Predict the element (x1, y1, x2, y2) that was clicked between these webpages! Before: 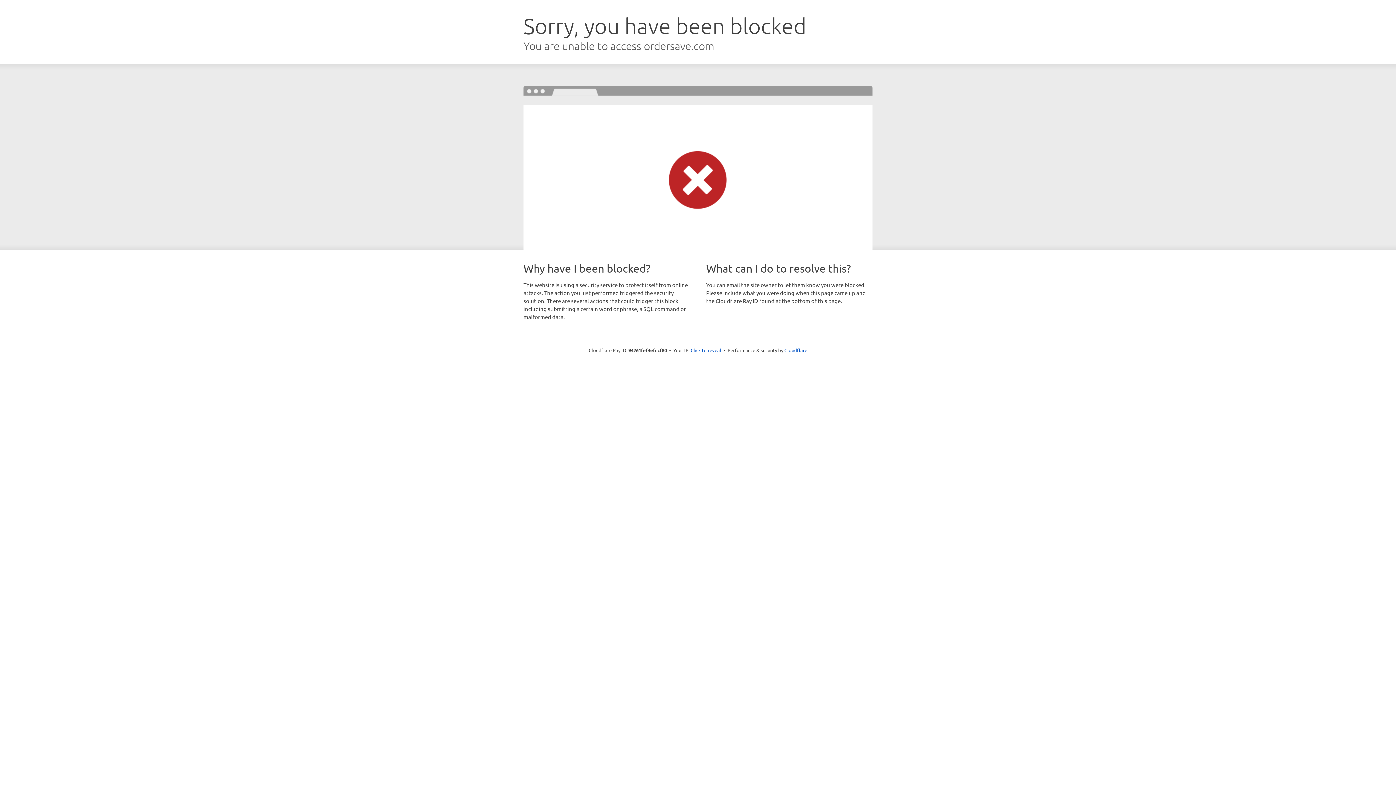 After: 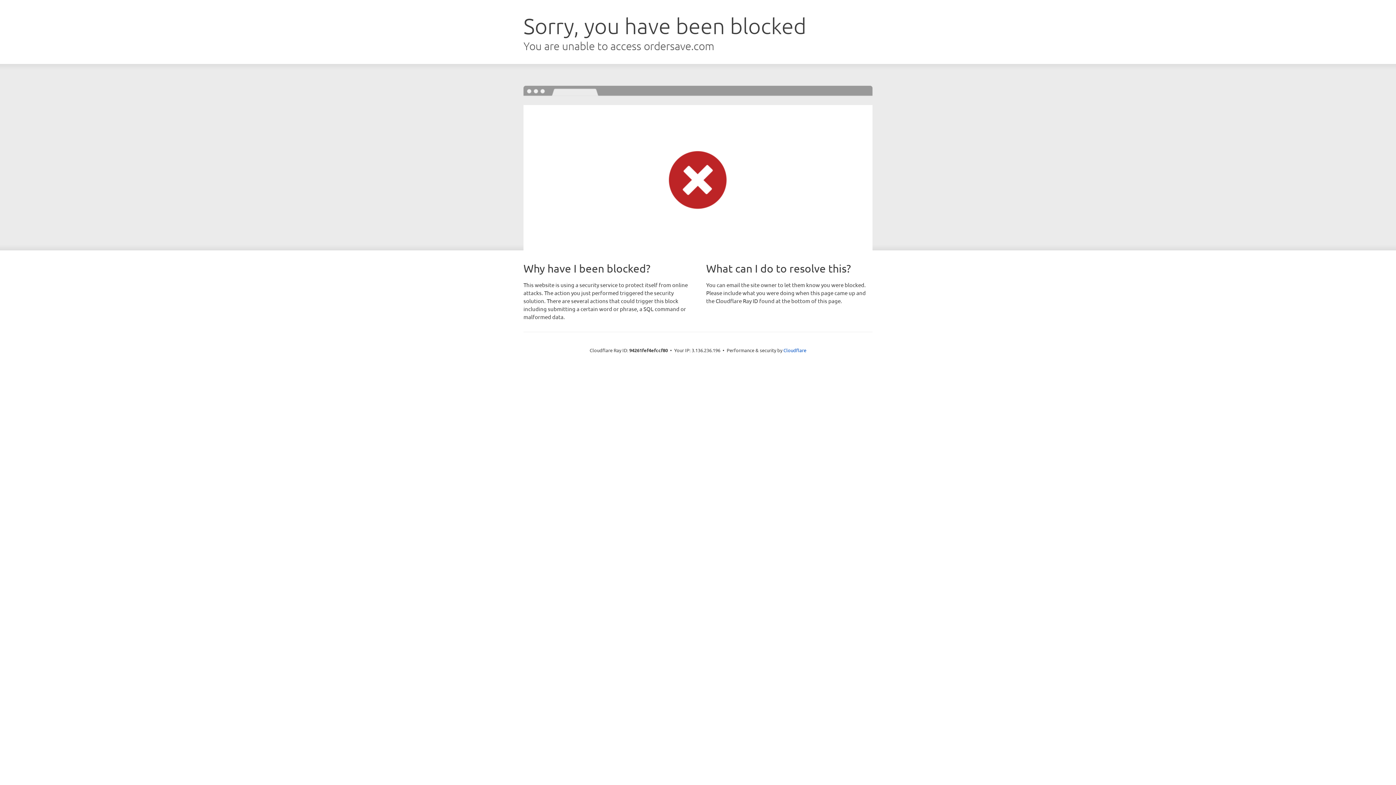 Action: label: Click to reveal bbox: (690, 346, 721, 353)